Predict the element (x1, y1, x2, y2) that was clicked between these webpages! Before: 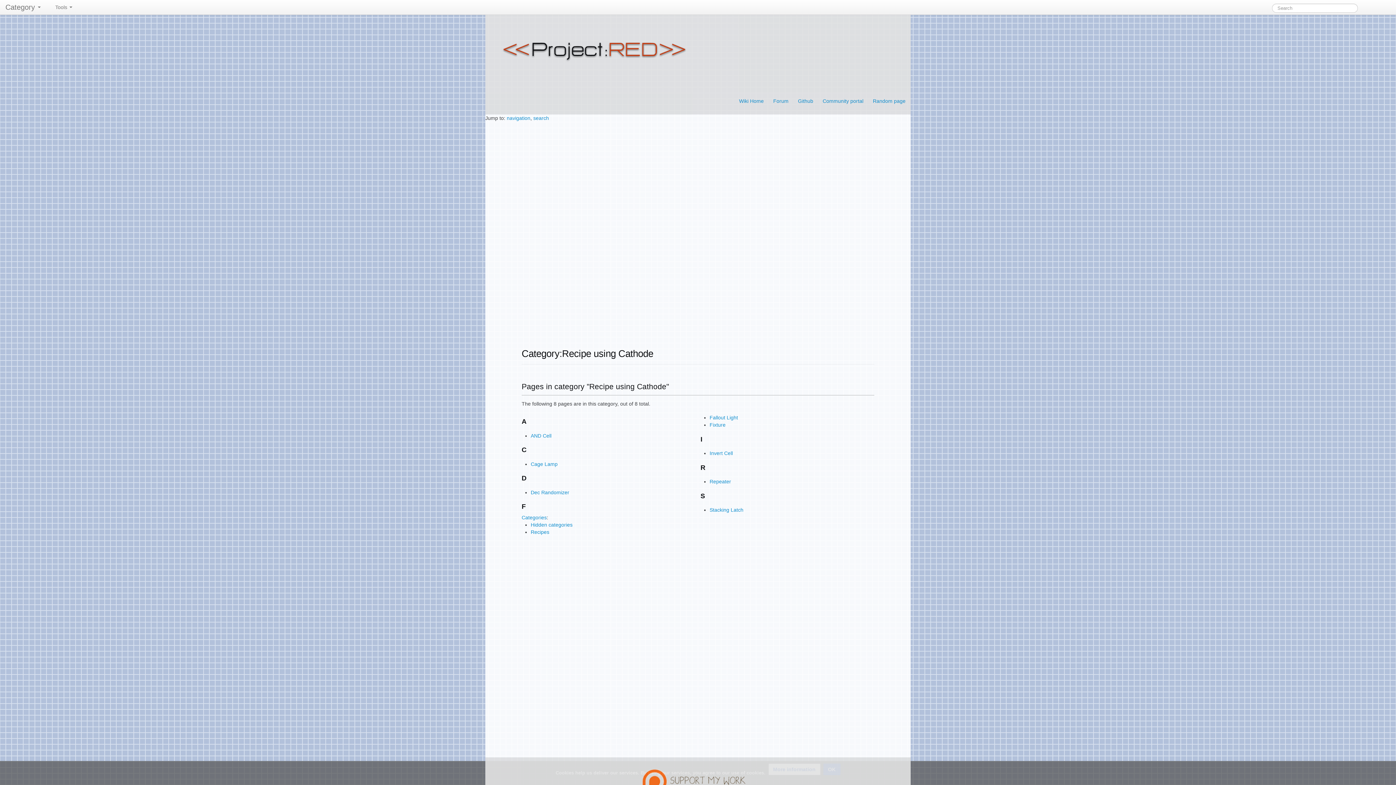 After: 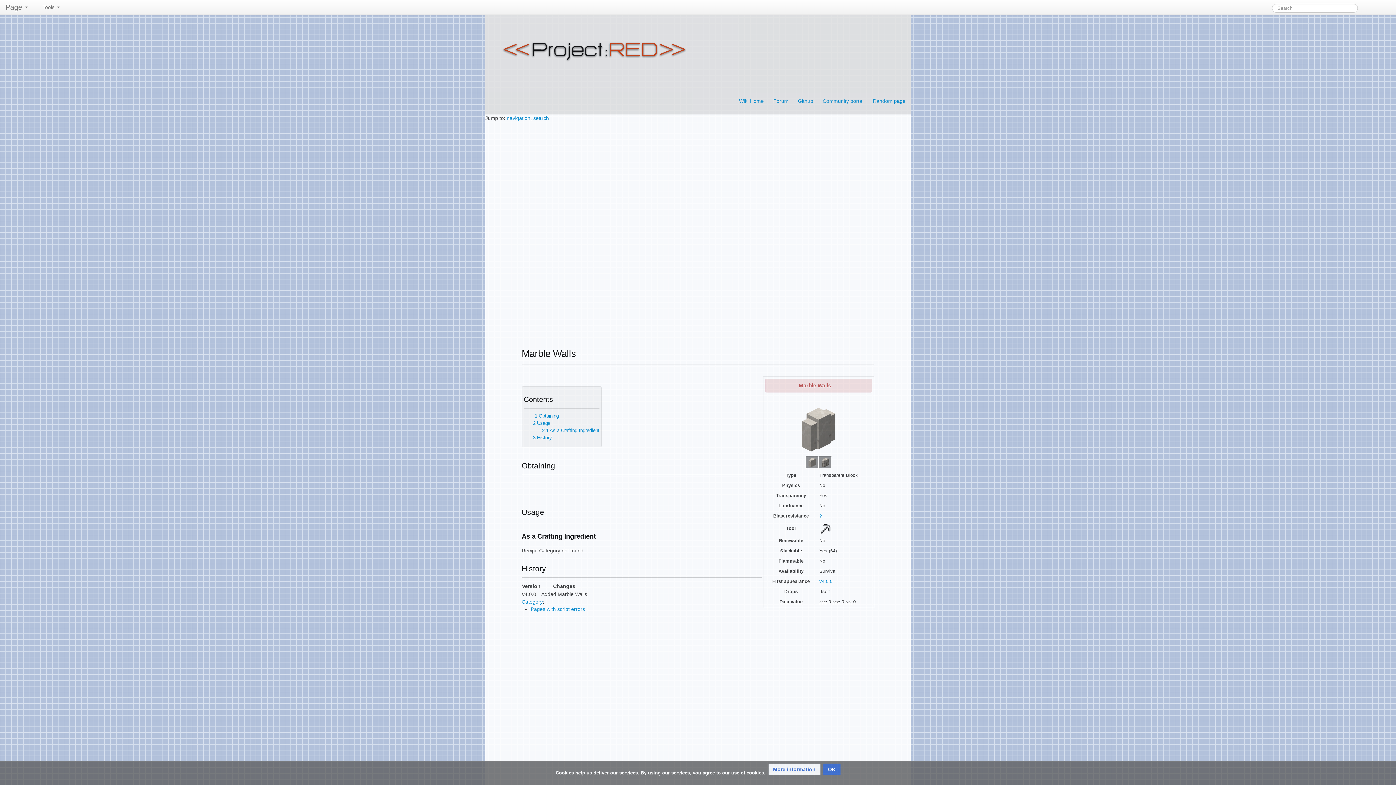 Action: bbox: (868, 95, 910, 106) label: Random page